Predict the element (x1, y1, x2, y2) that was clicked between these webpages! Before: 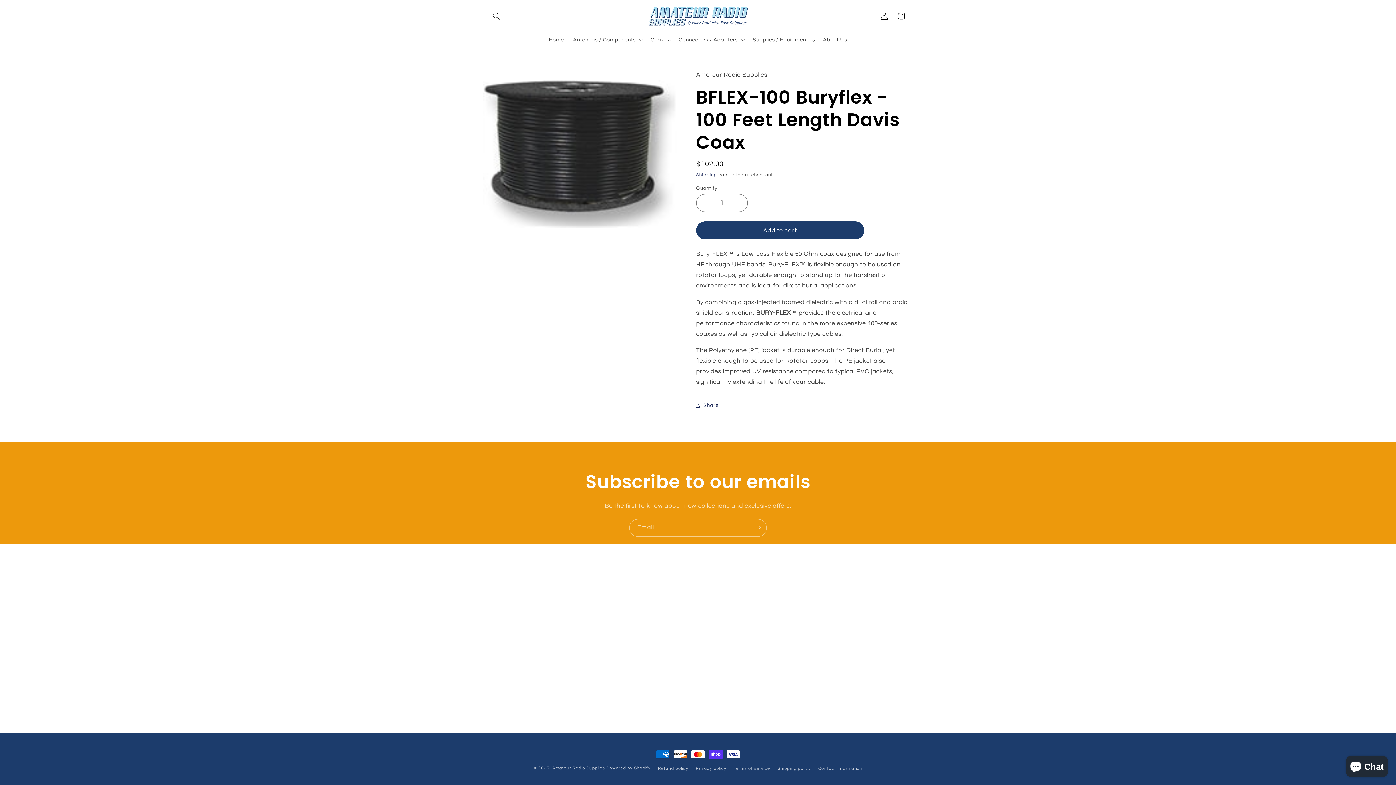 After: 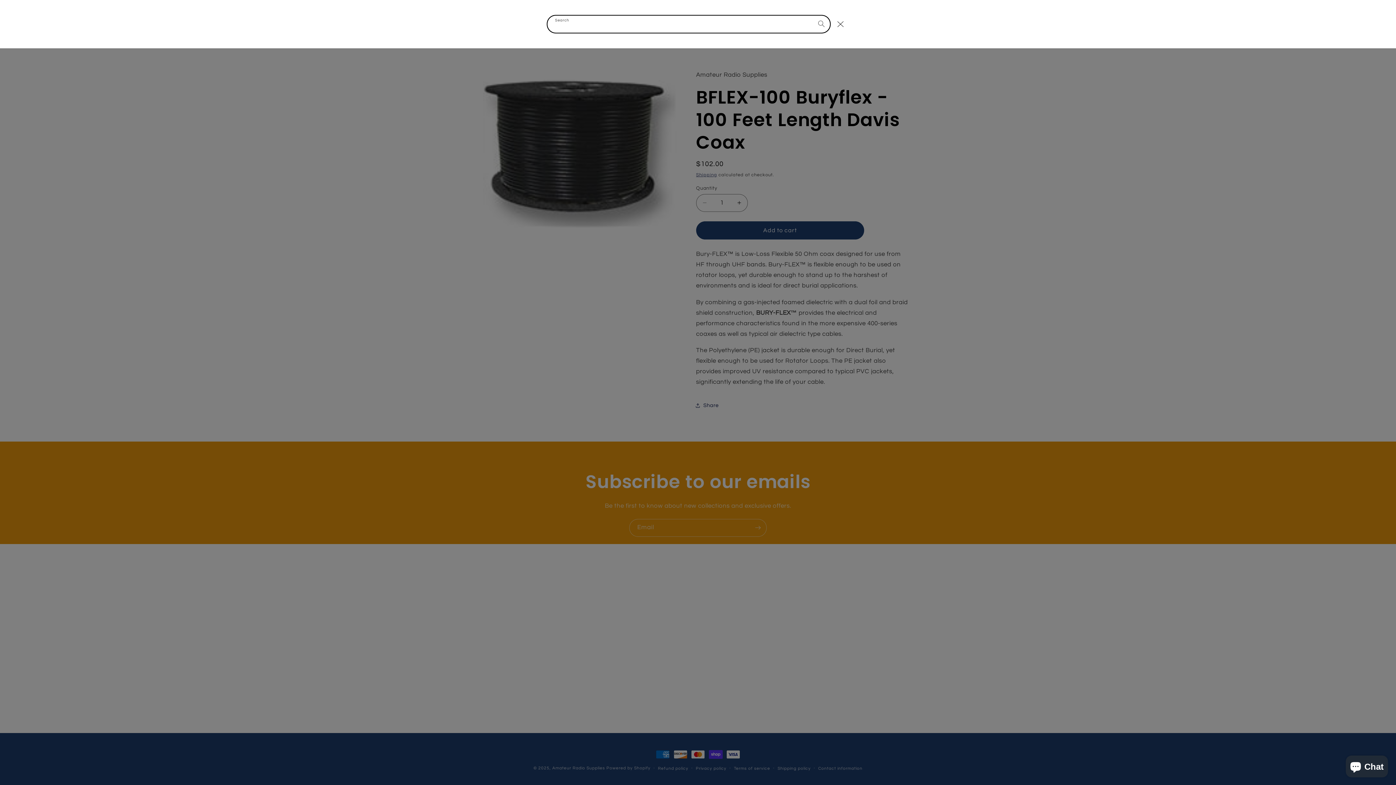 Action: bbox: (488, 7, 504, 24) label: Search